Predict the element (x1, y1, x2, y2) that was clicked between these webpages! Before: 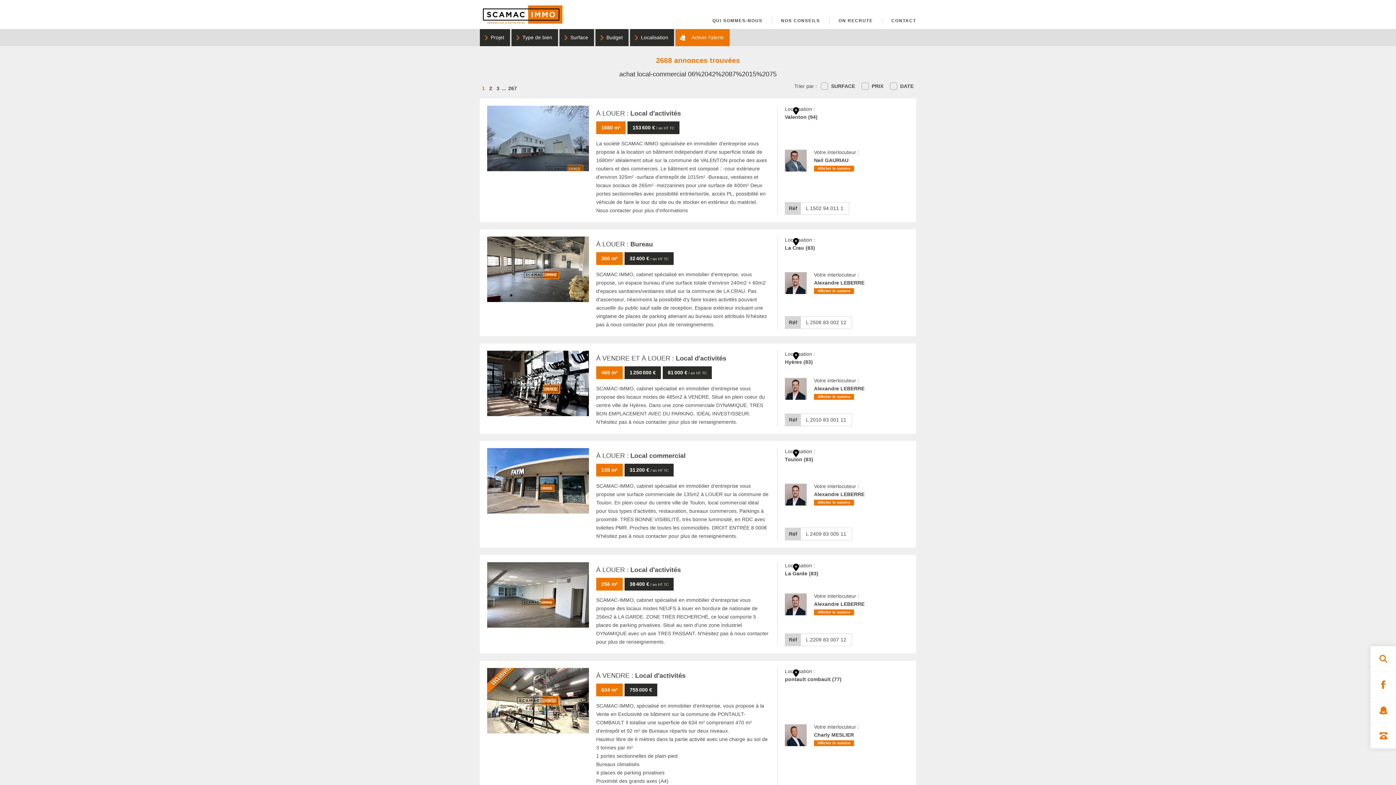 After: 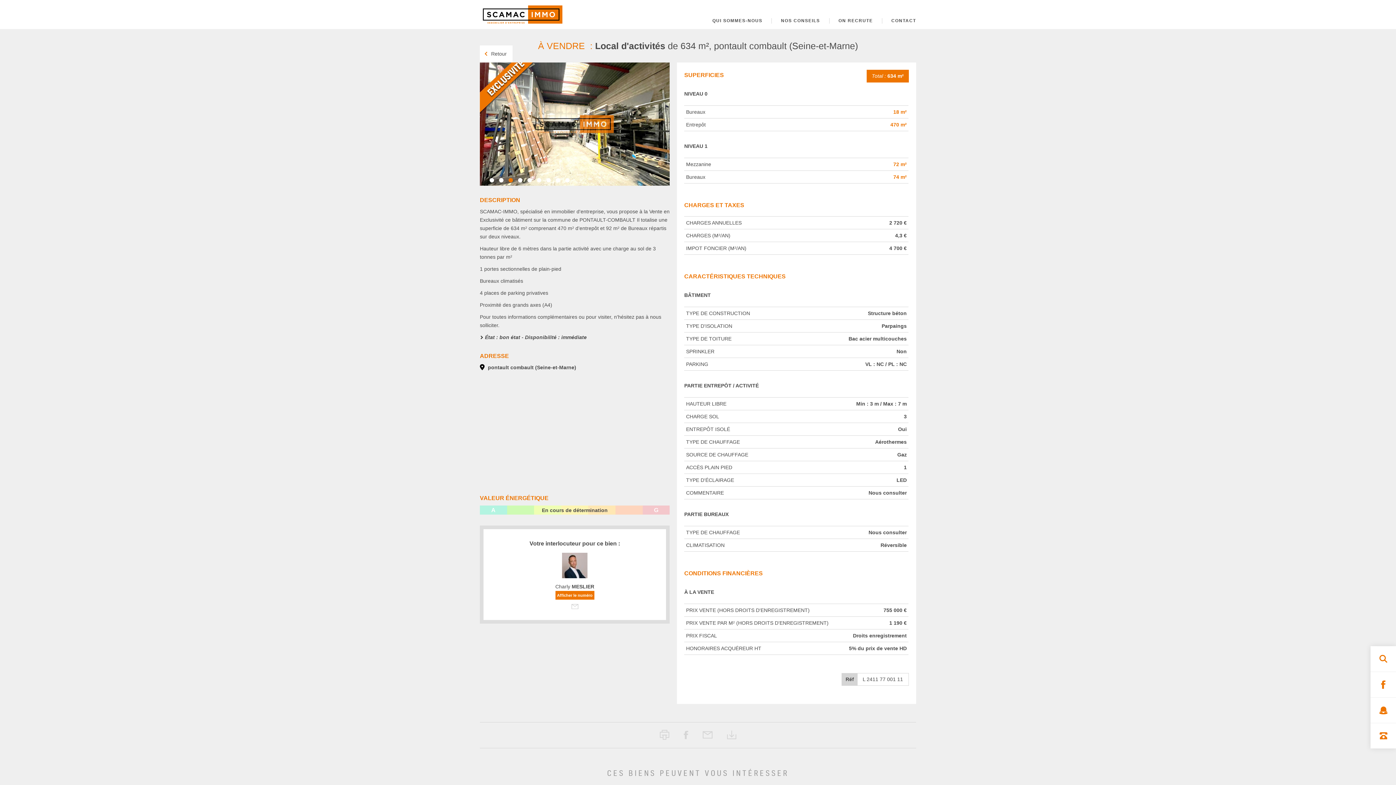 Action: label: À VENDRE : Local d'activités

634 m²755 000 €

SCAMAC-IMMO, spécialisé en immobilier d'entreprise, vous propose à la Vente en Exclusivité ce bâtiment sur la commune de PONTAULT-COMBAULT Il totalise une superficie de 634 m² comprenant 470 m² d’entrepôt et 92 m² de Bureaux répartis sur deux niveaux.
Hauteur libre de 6 mètres dans la partie activité avec une charge au sol de 3 tonnes par m²
1 portes sectionnelles de plain-pied
Bureaux climatisés
4 places de parking privatives
Proximité des grands axes (A4)
Pour toutes informations complémentaires ou pour visiter, n'hésitez pas à nous solliciter. bbox: (487, 668, 770, 802)